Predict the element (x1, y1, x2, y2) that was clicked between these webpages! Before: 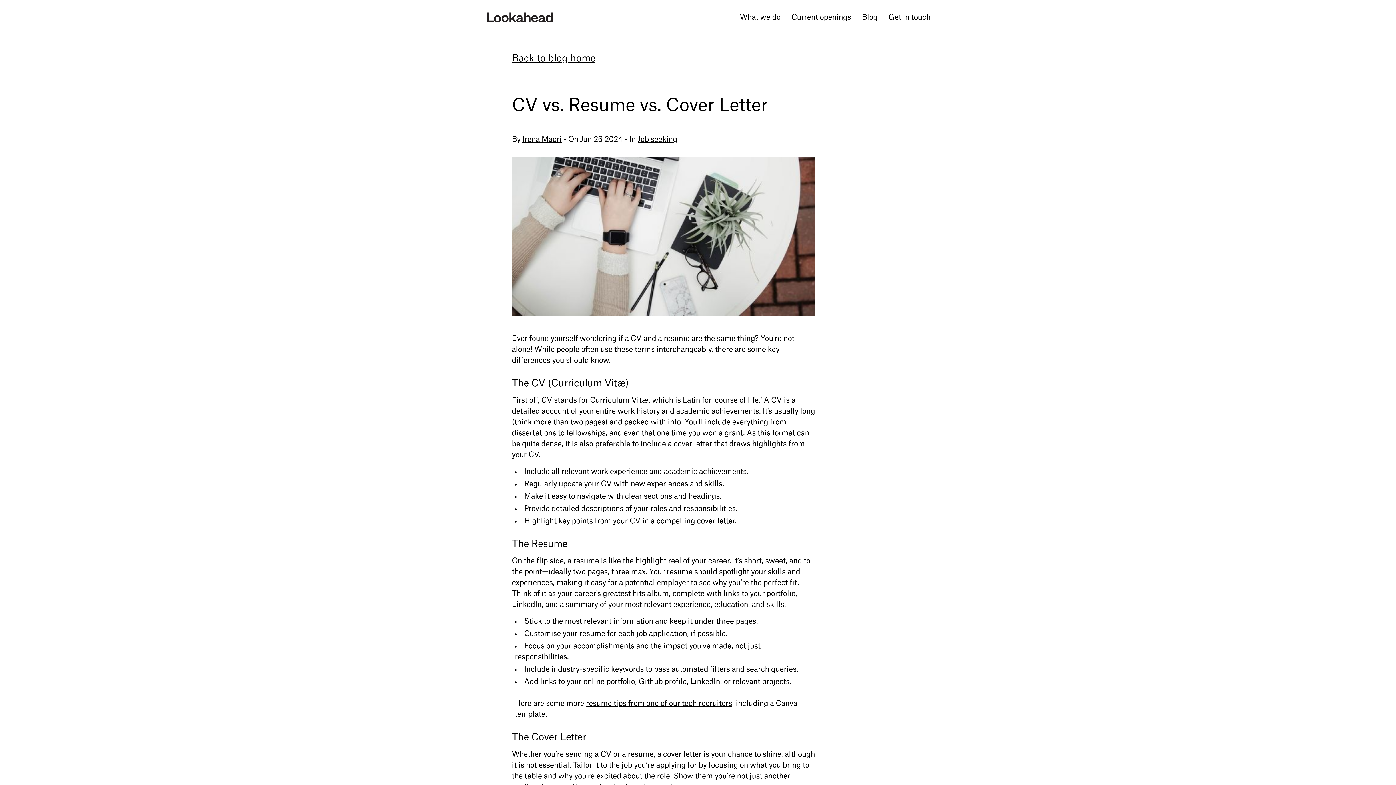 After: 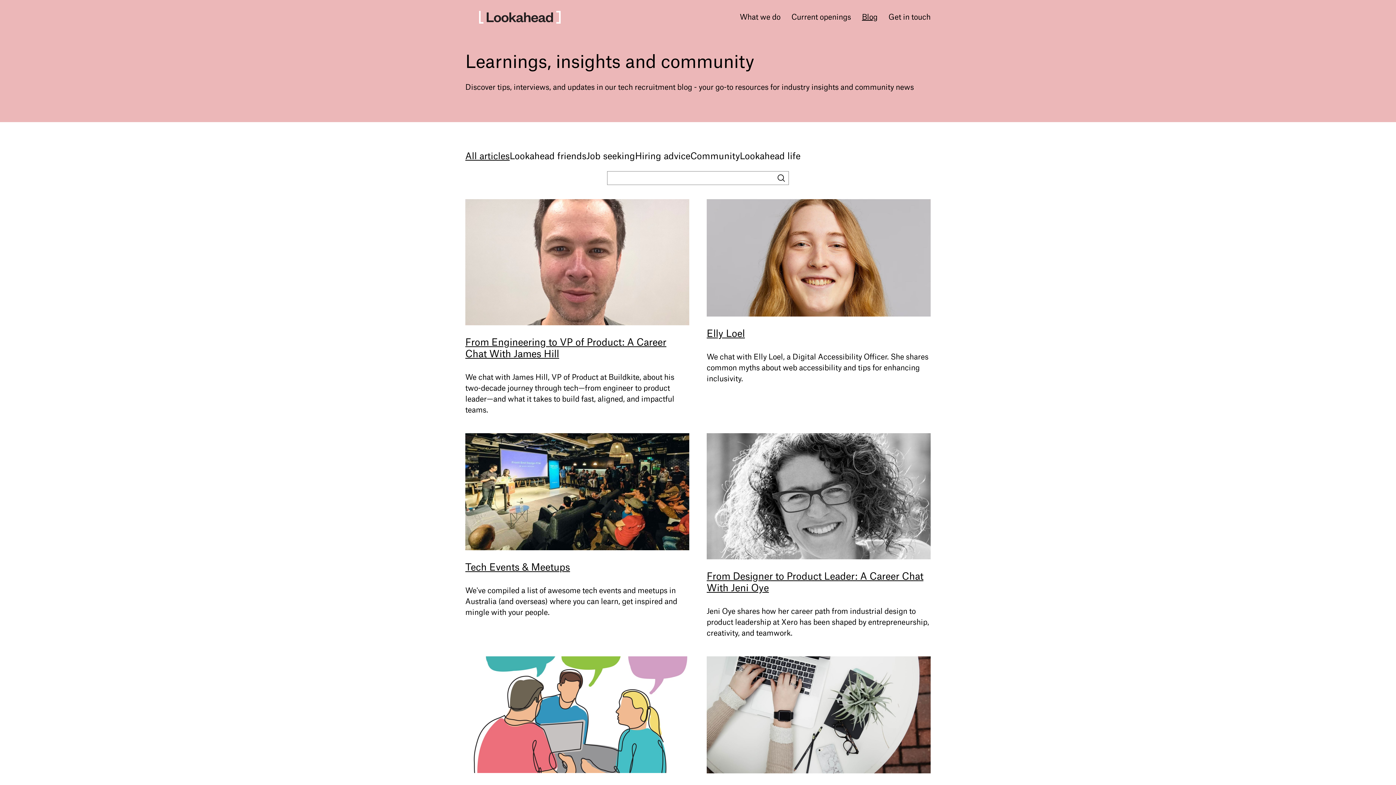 Action: label: Blog bbox: (862, 11, 877, 22)